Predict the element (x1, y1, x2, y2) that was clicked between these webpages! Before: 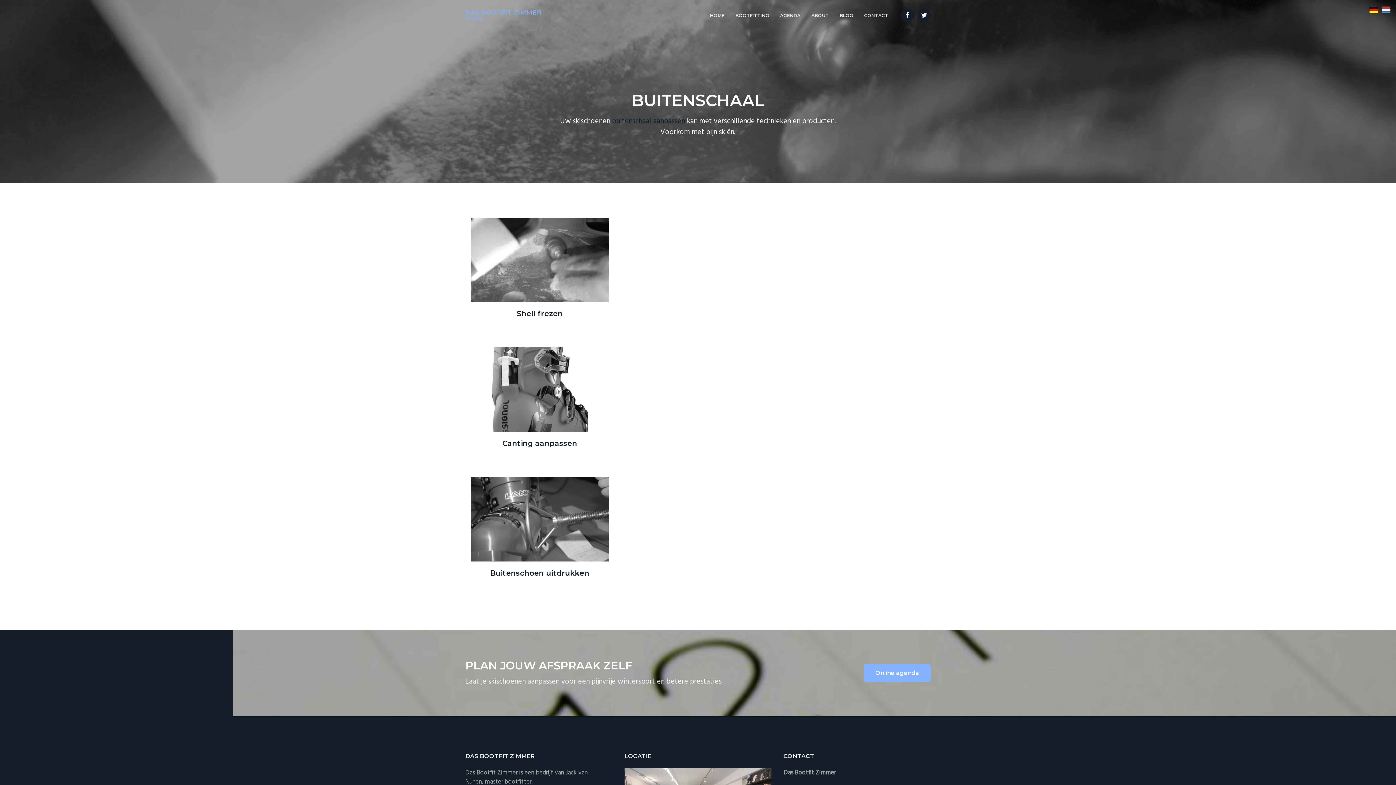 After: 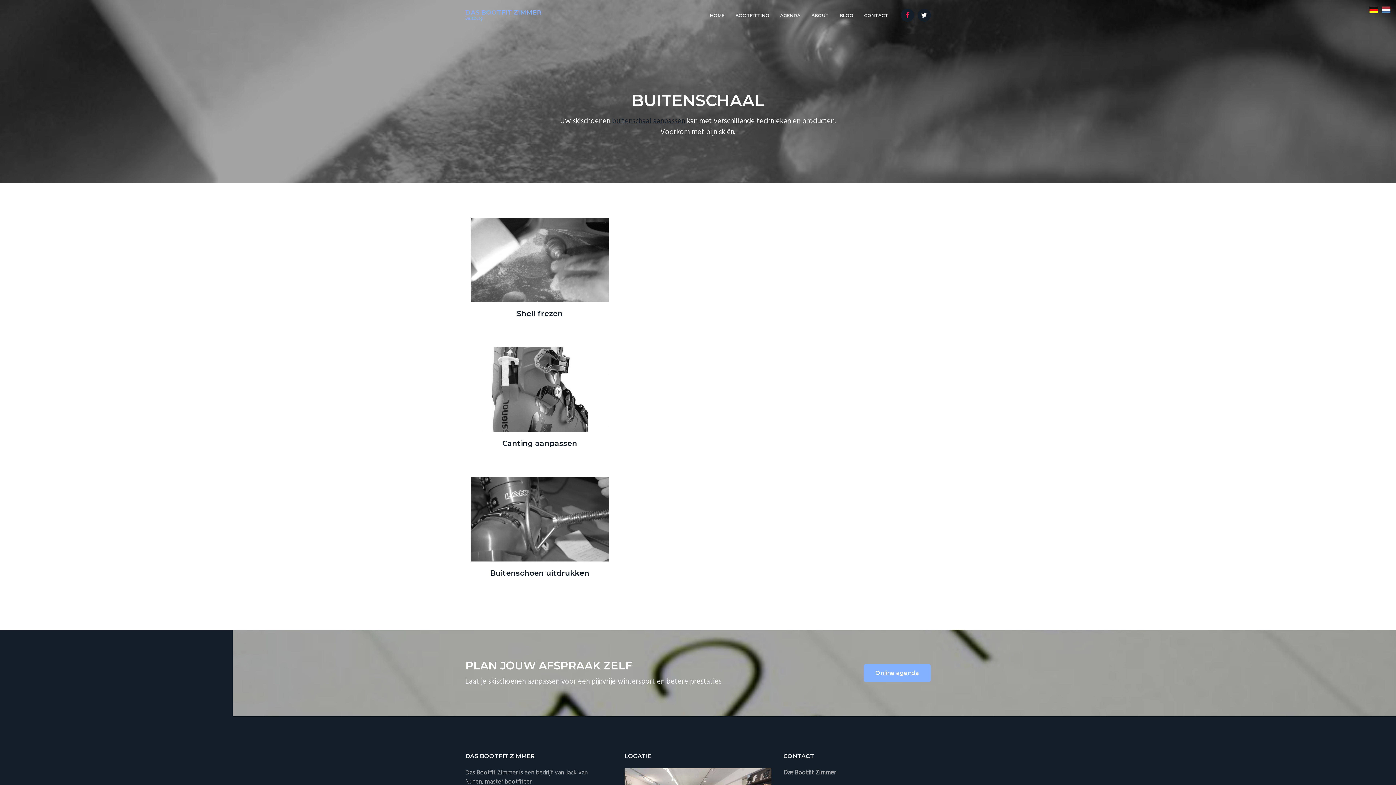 Action: bbox: (901, 8, 914, 21)